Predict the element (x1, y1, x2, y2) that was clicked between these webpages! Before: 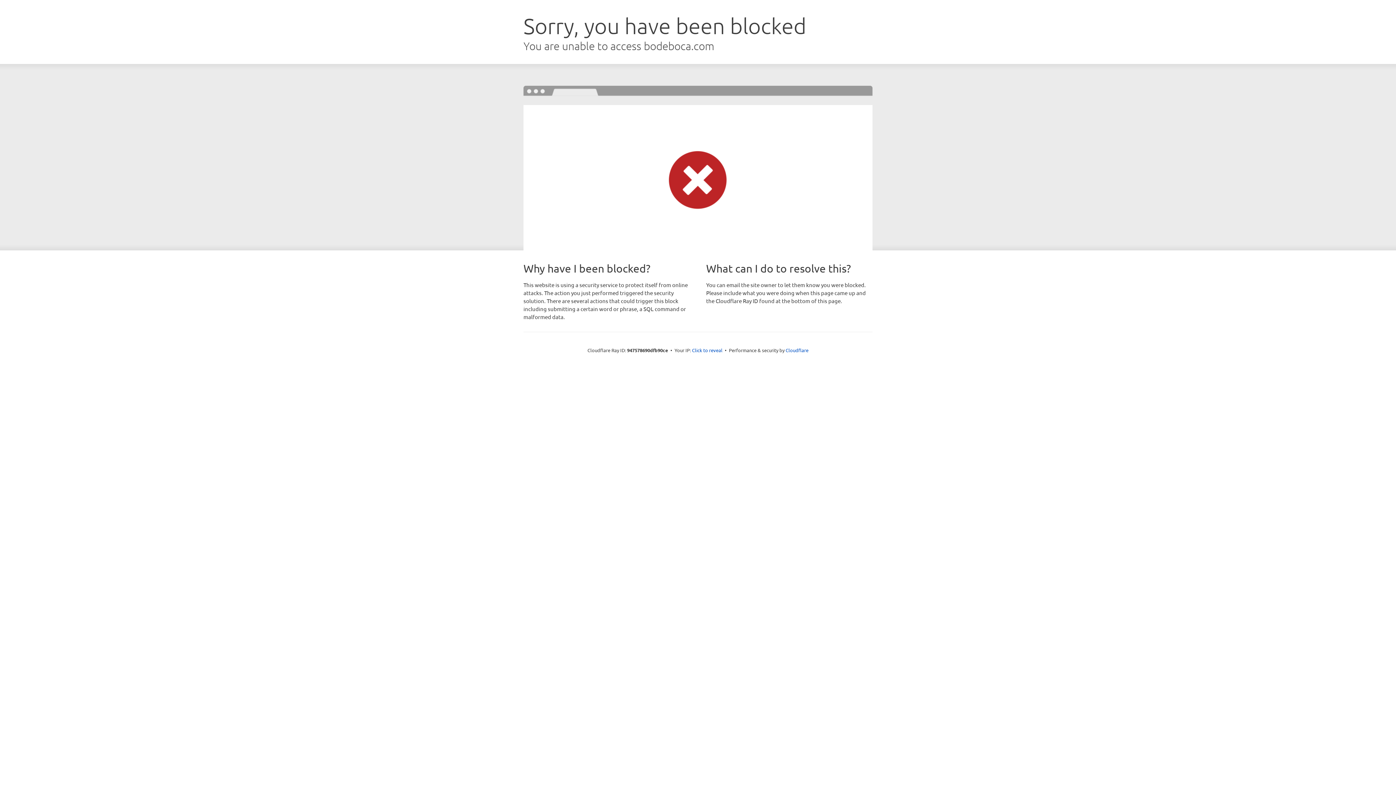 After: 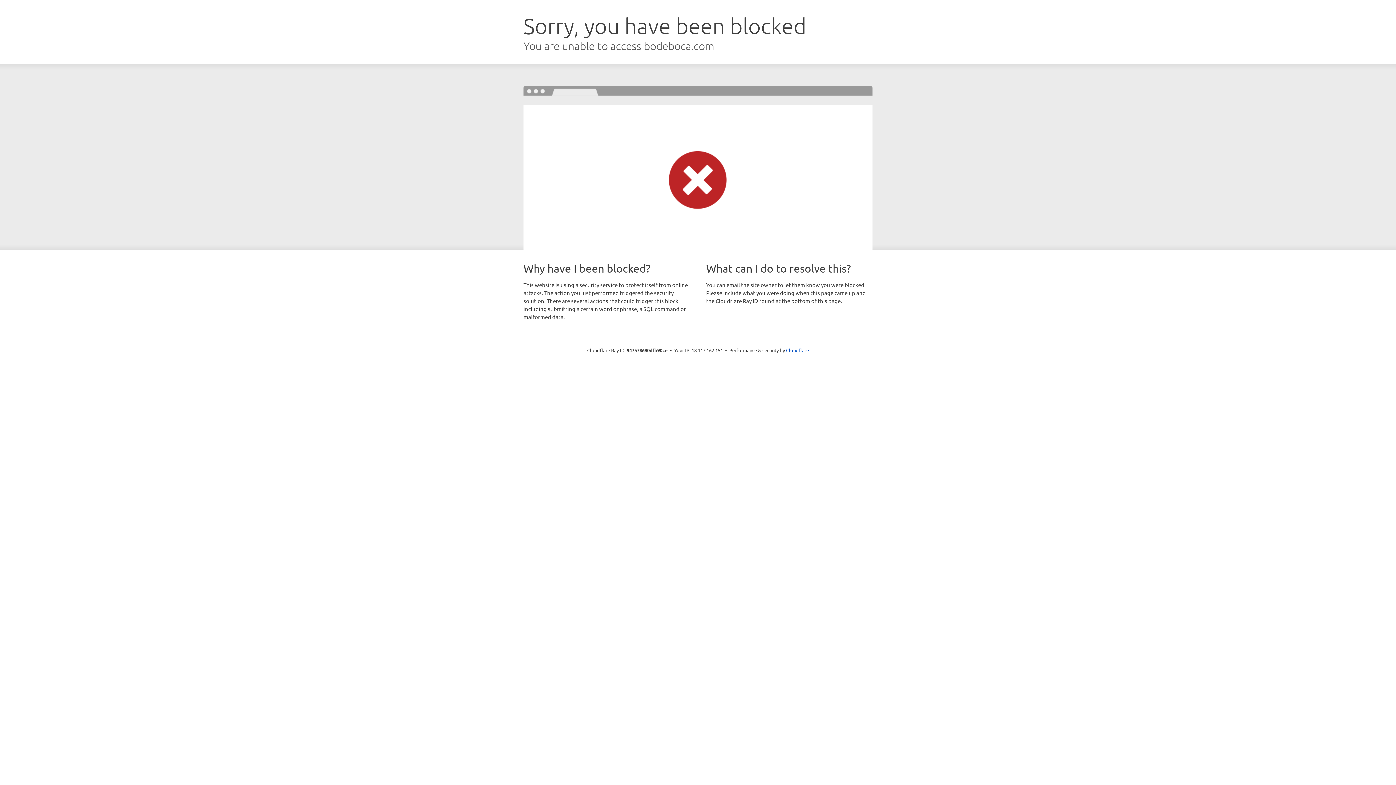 Action: label: Click to reveal bbox: (692, 346, 722, 353)